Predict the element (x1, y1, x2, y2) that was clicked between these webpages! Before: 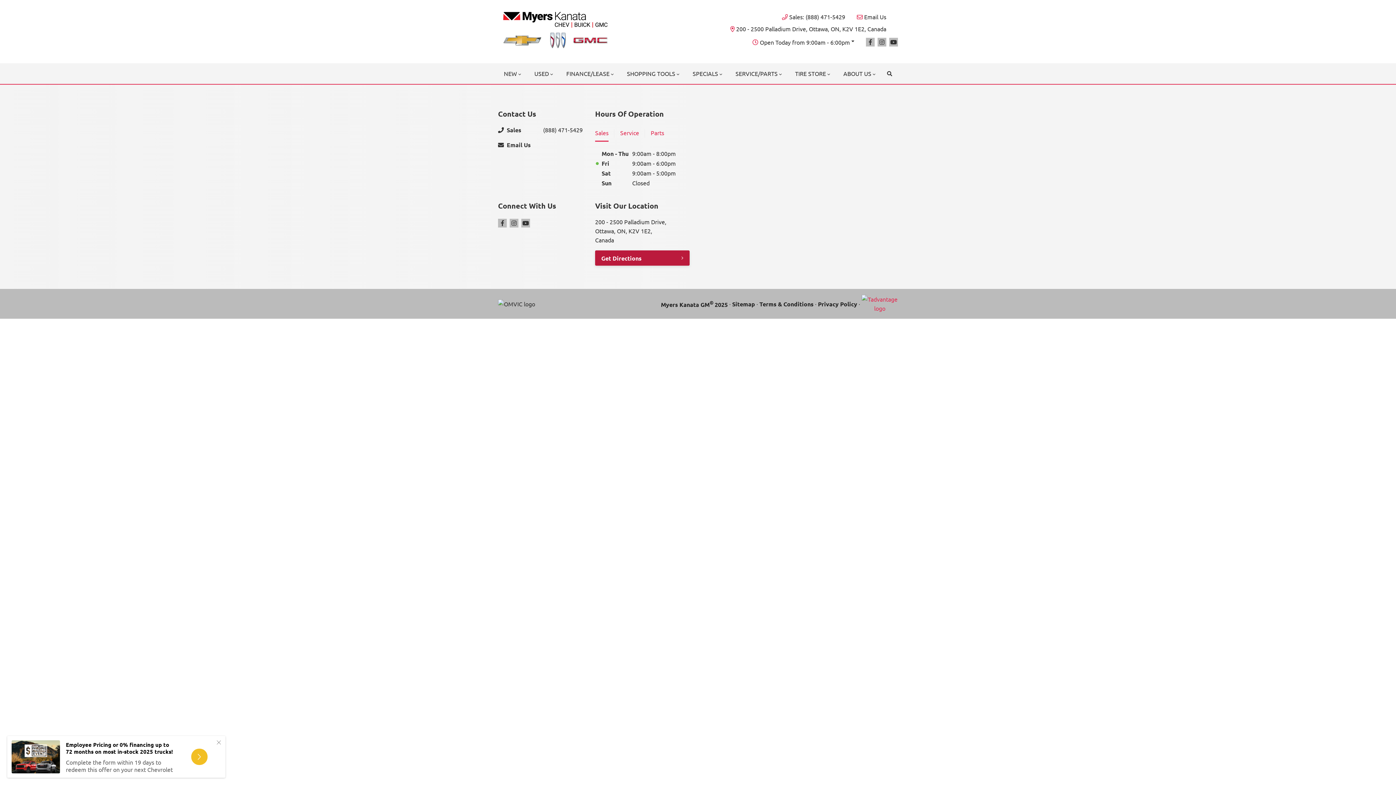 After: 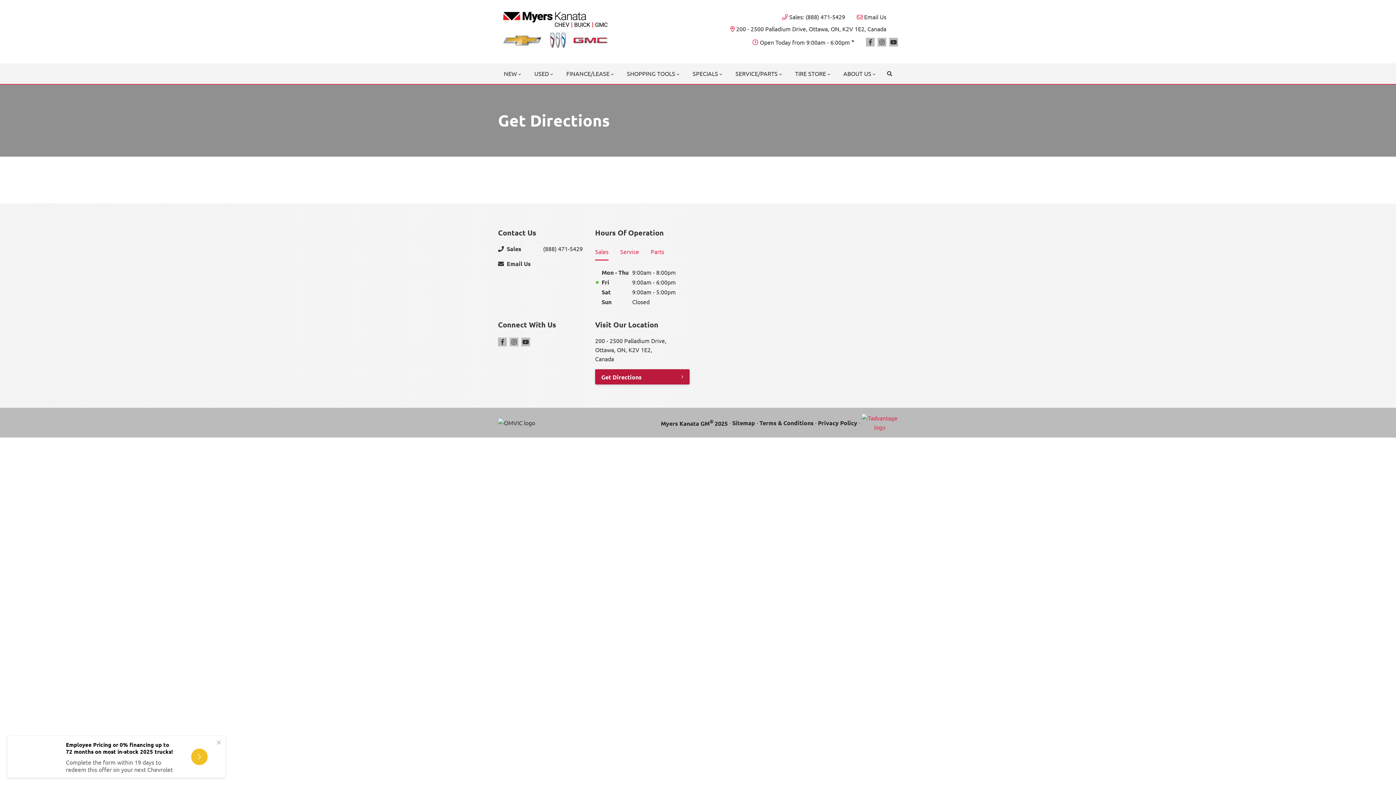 Action: label: 200 - 2500 Palladium Drive, Ottawa, ON, K2V 1E2, Canada bbox: (730, 24, 886, 33)